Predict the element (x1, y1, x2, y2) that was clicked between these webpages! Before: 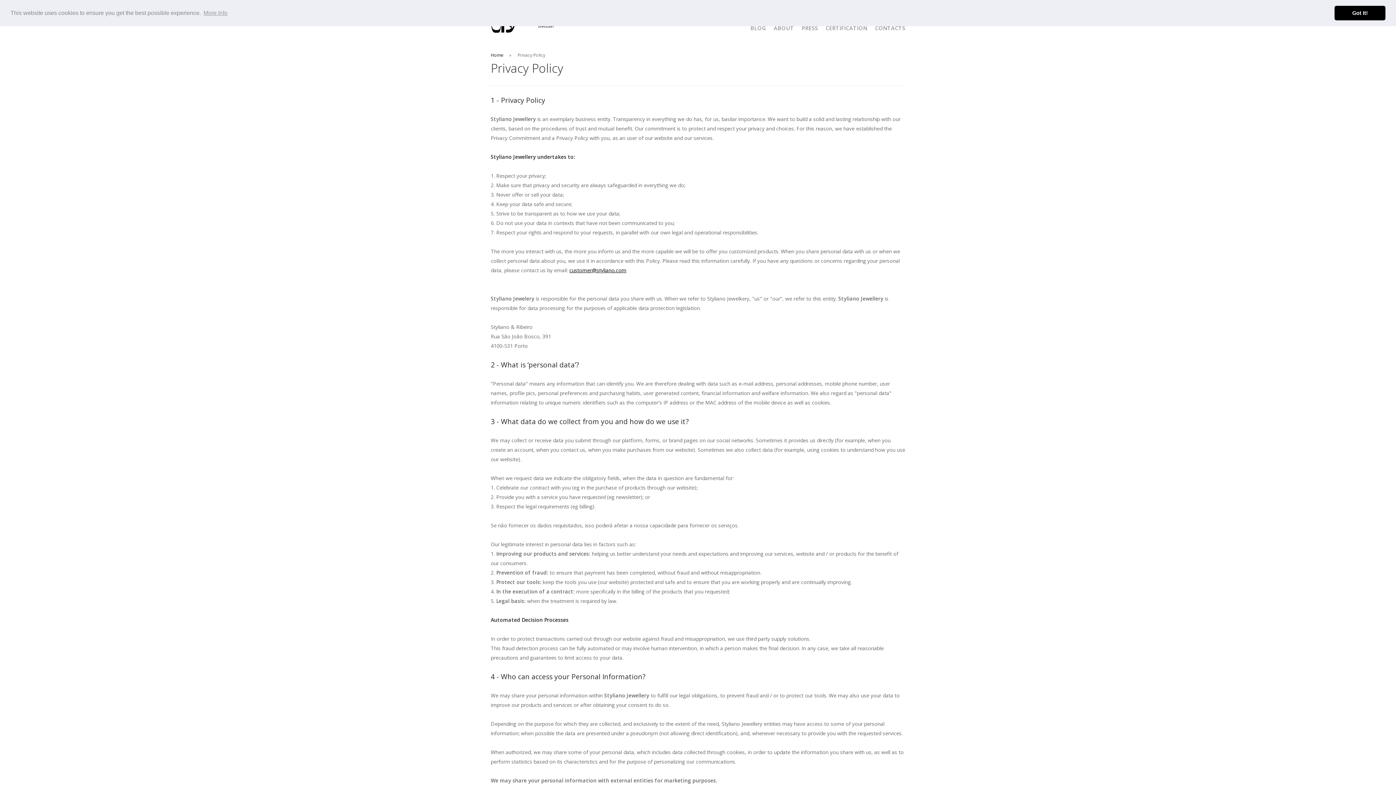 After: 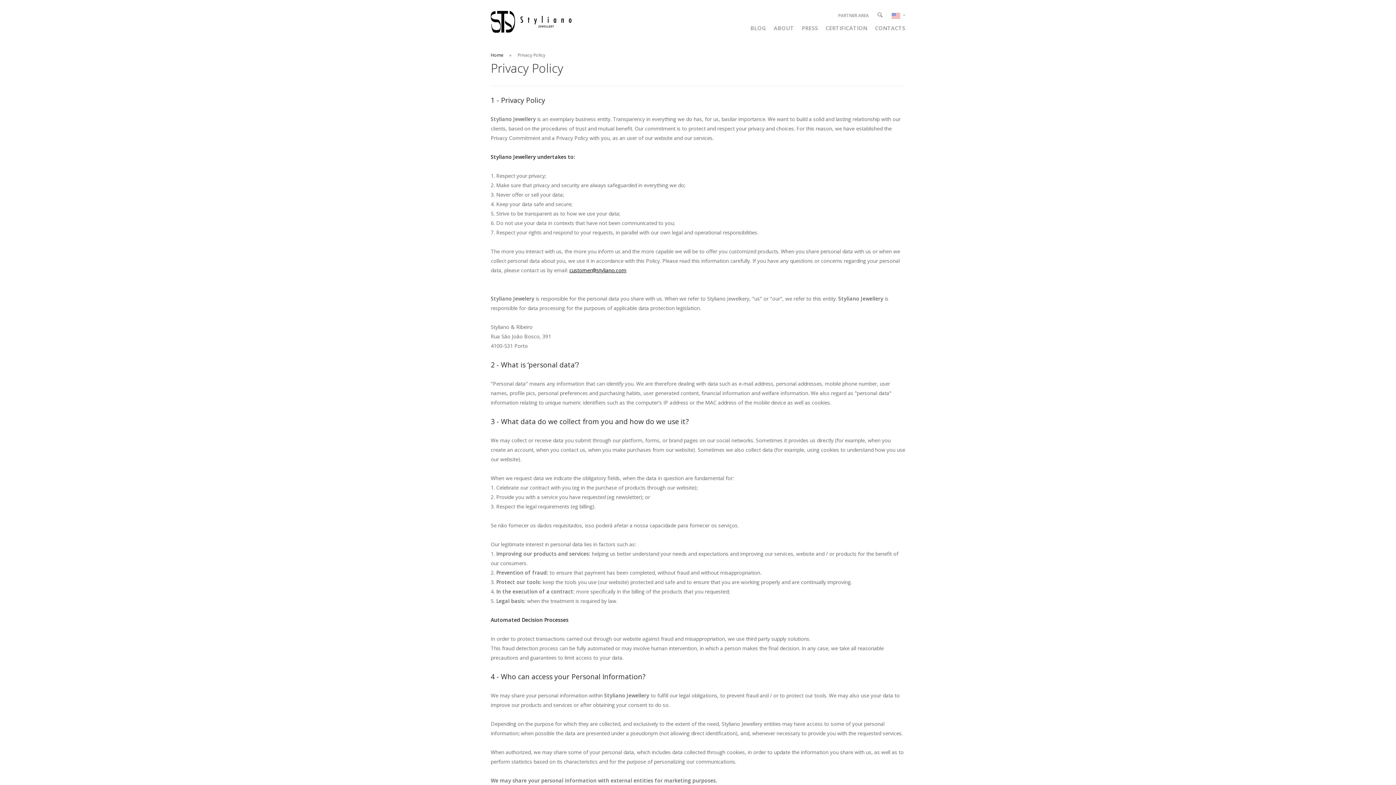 Action: bbox: (1334, 5, 1385, 20) label: dismiss cookie message